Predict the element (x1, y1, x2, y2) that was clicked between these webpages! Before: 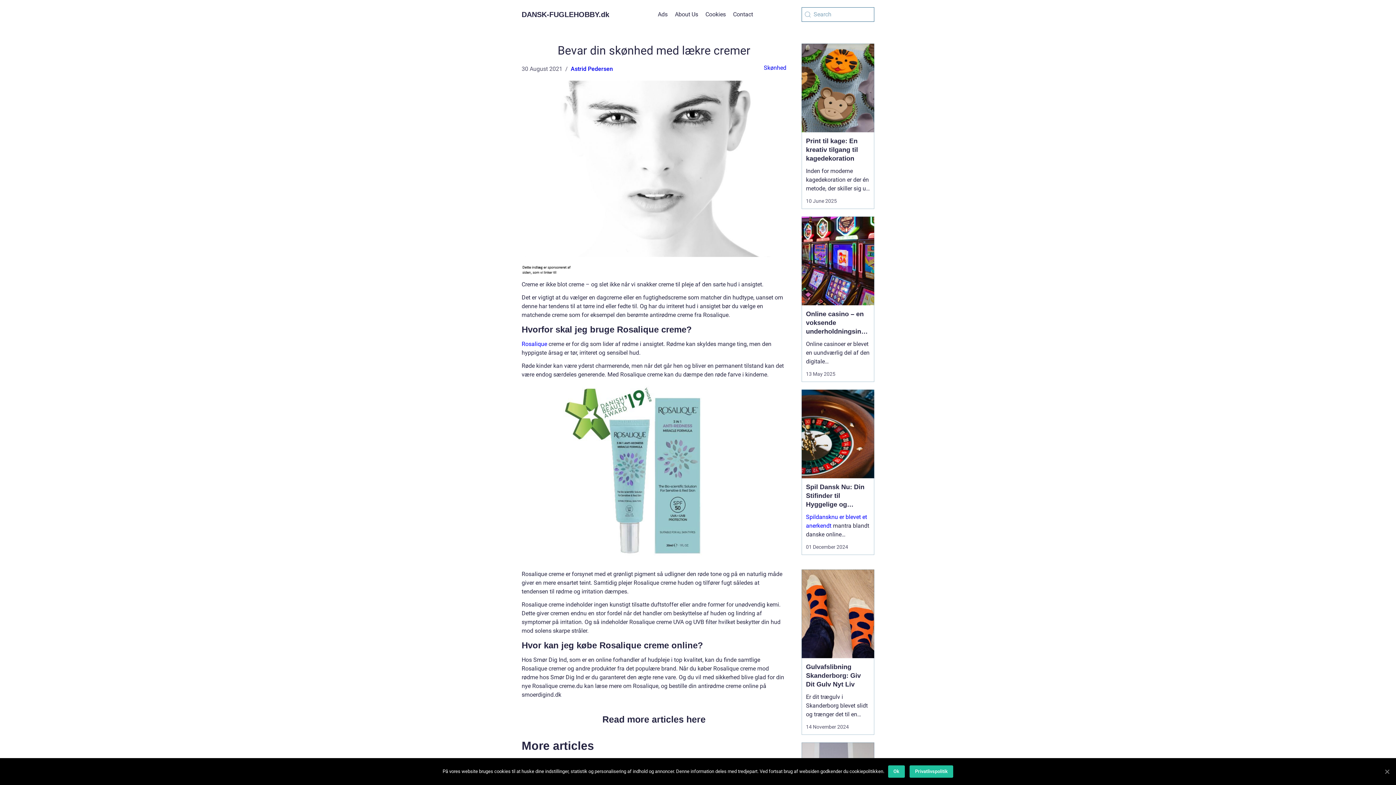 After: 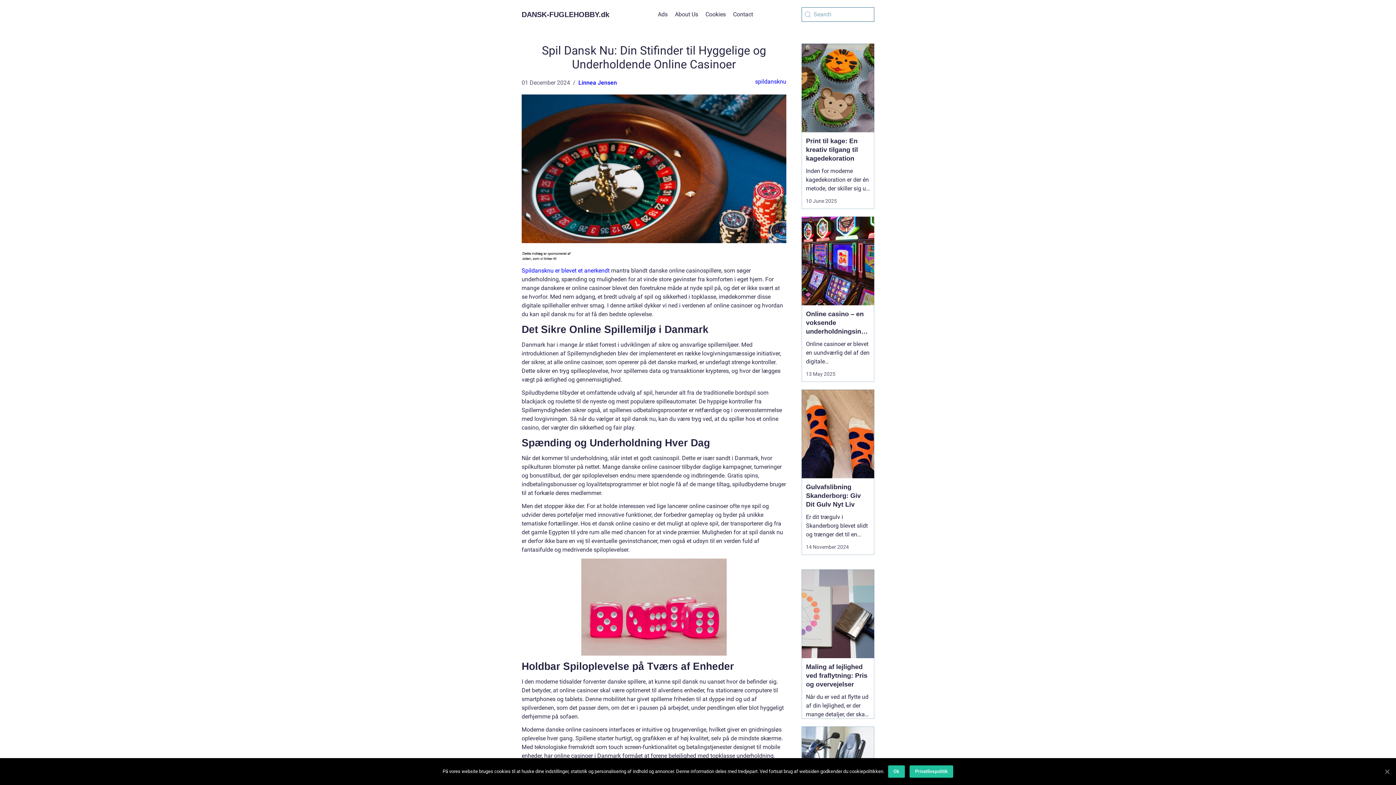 Action: bbox: (801, 389, 874, 478)